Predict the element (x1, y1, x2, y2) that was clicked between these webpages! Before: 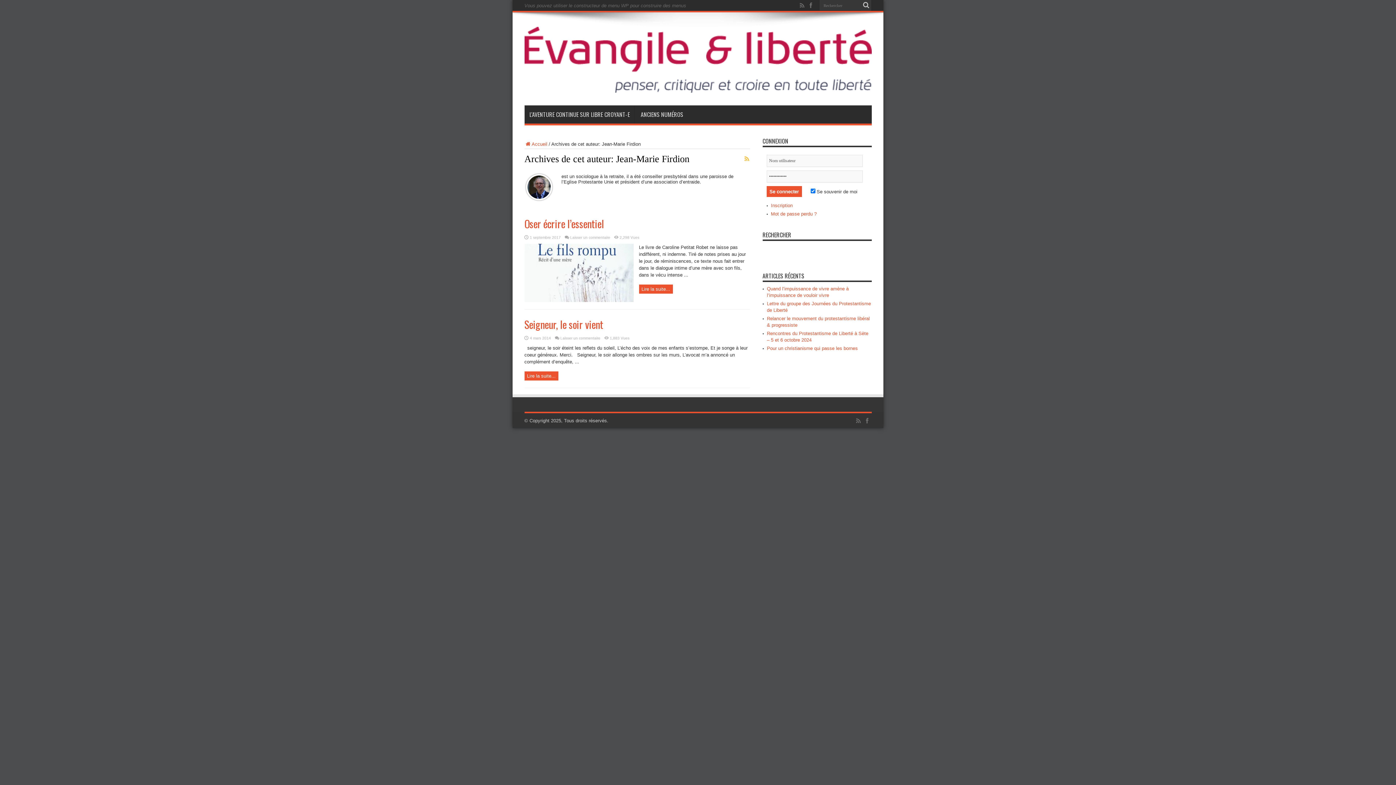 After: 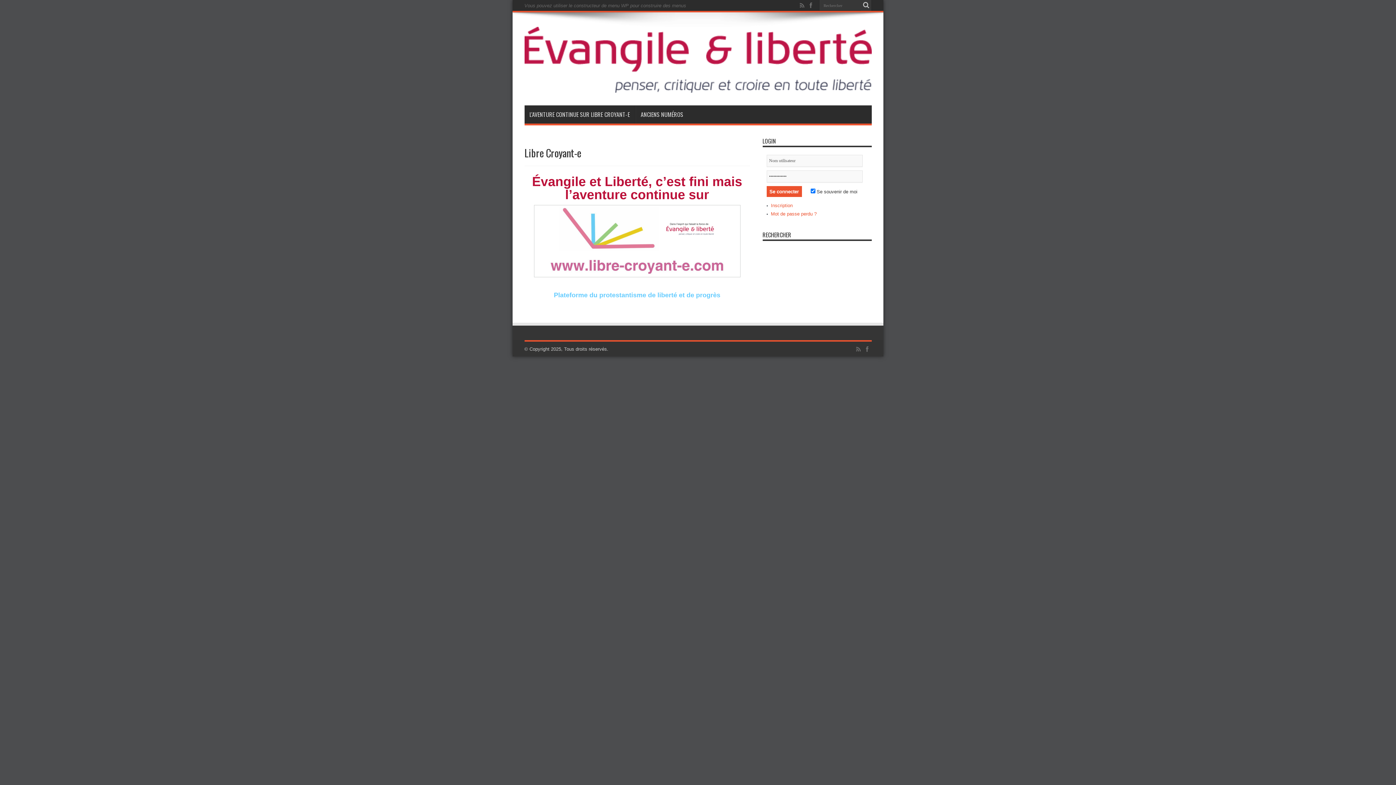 Action: bbox: (524, 78, 871, 96)